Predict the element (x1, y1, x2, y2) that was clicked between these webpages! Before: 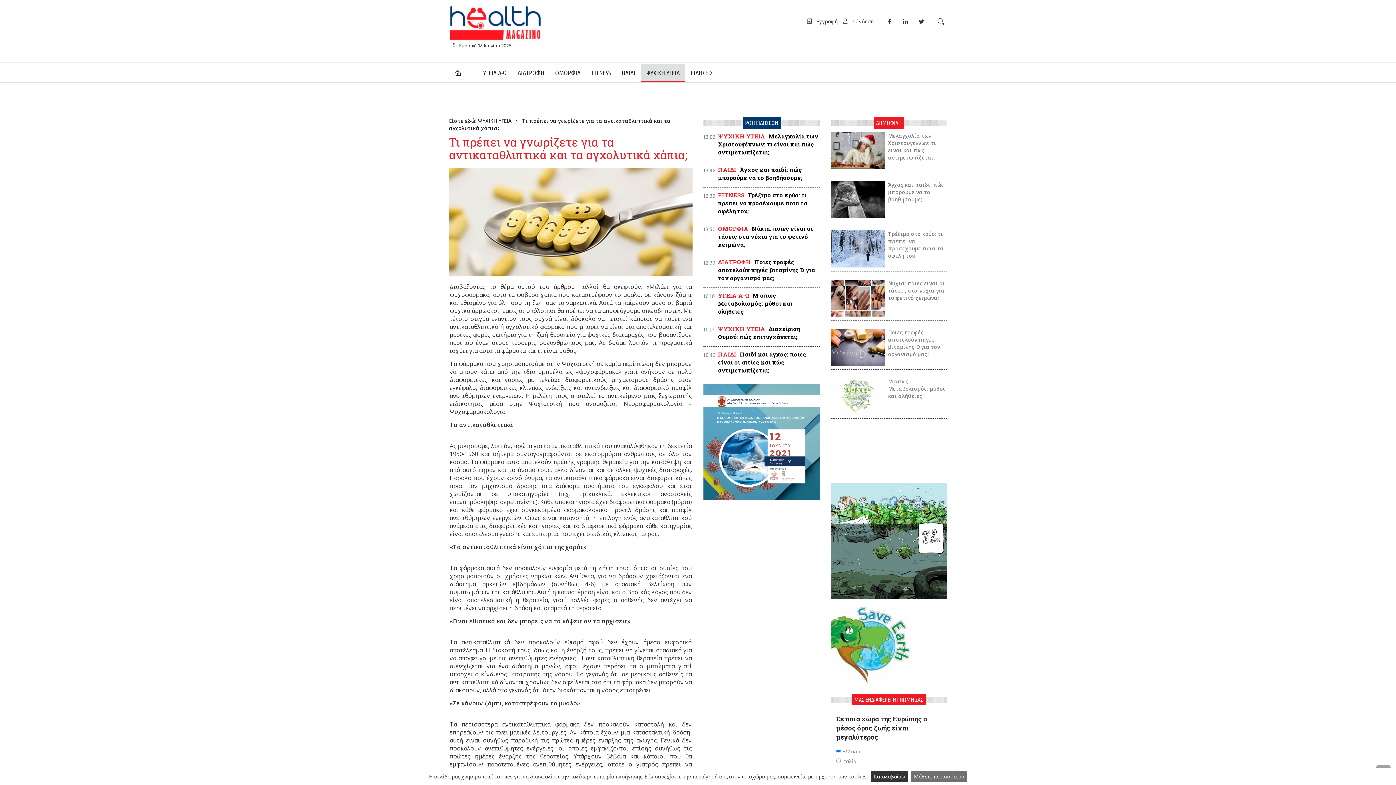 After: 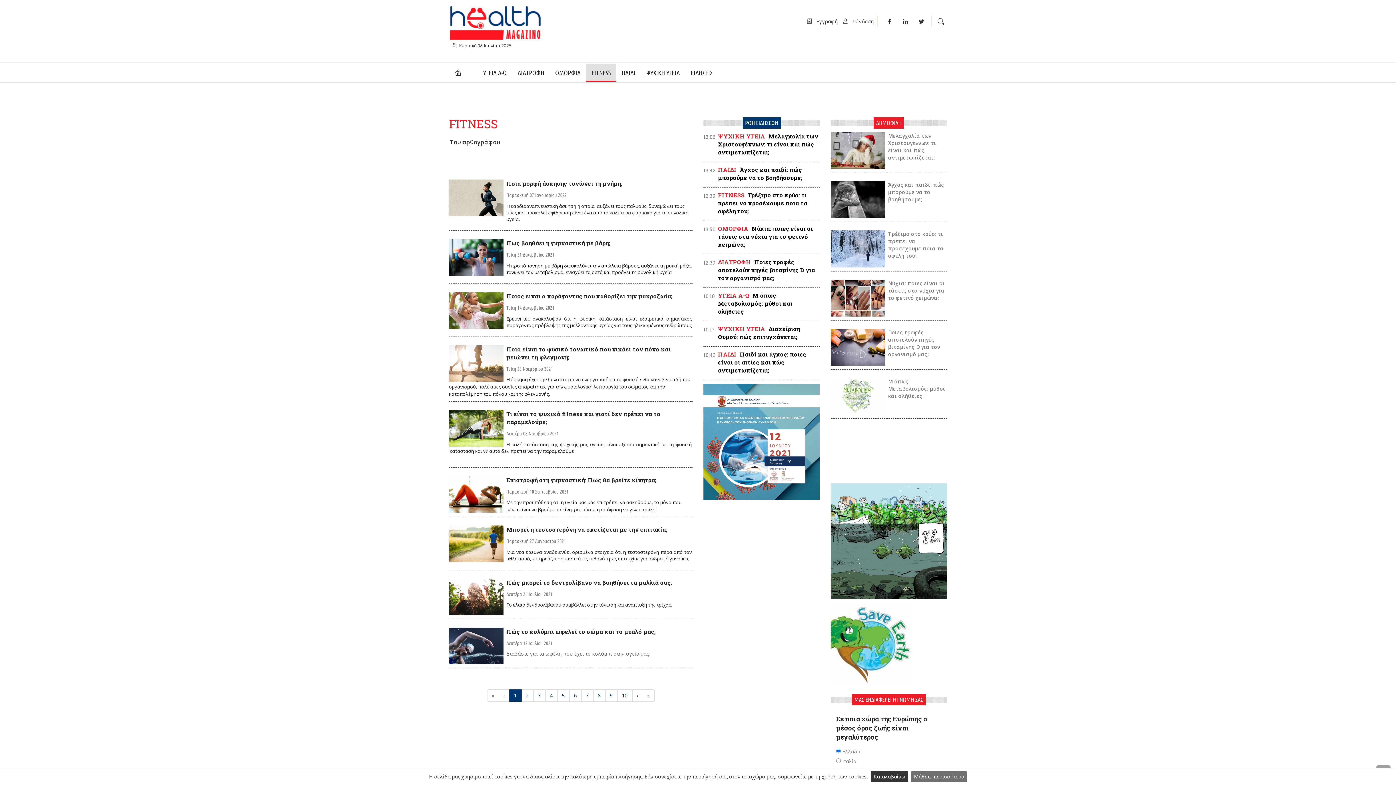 Action: label: FITNESS bbox: (586, 63, 616, 81)